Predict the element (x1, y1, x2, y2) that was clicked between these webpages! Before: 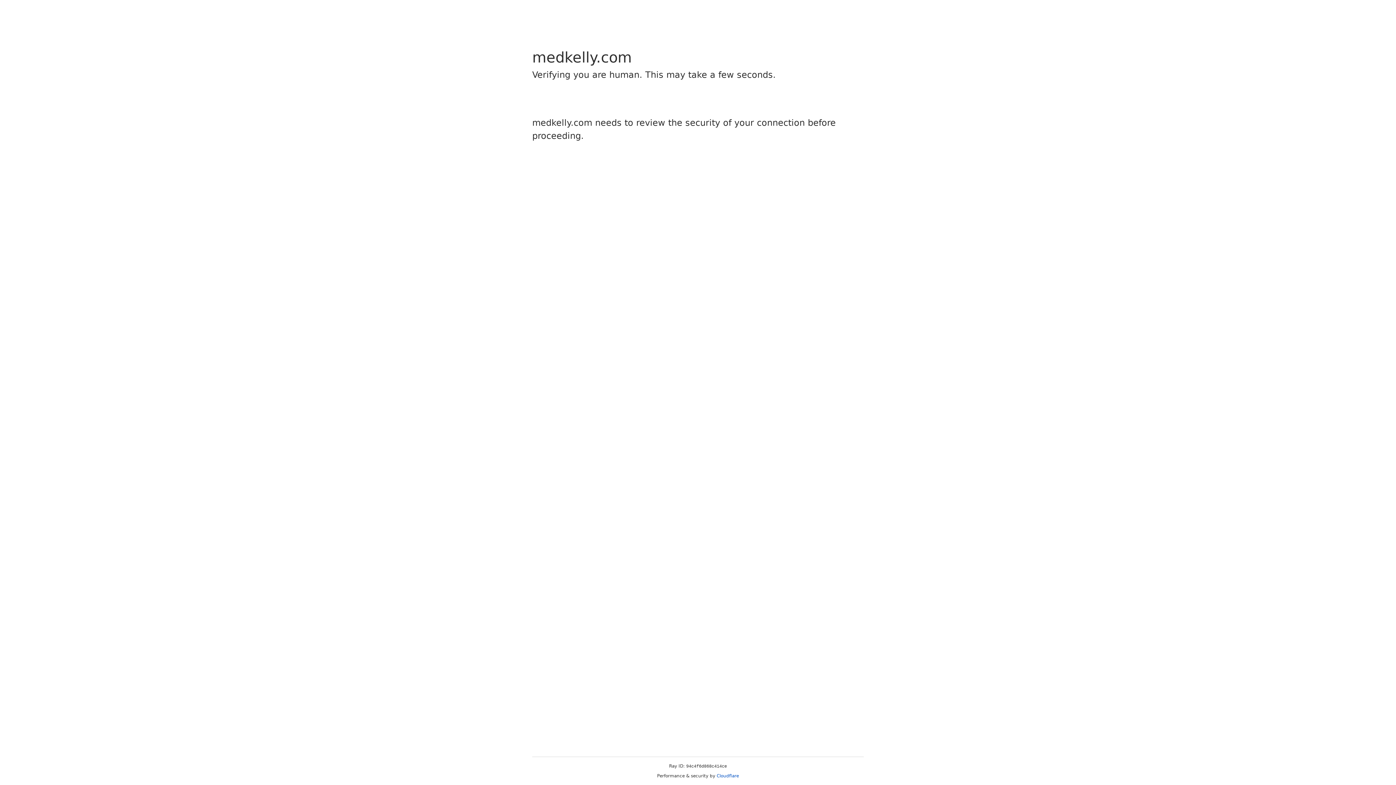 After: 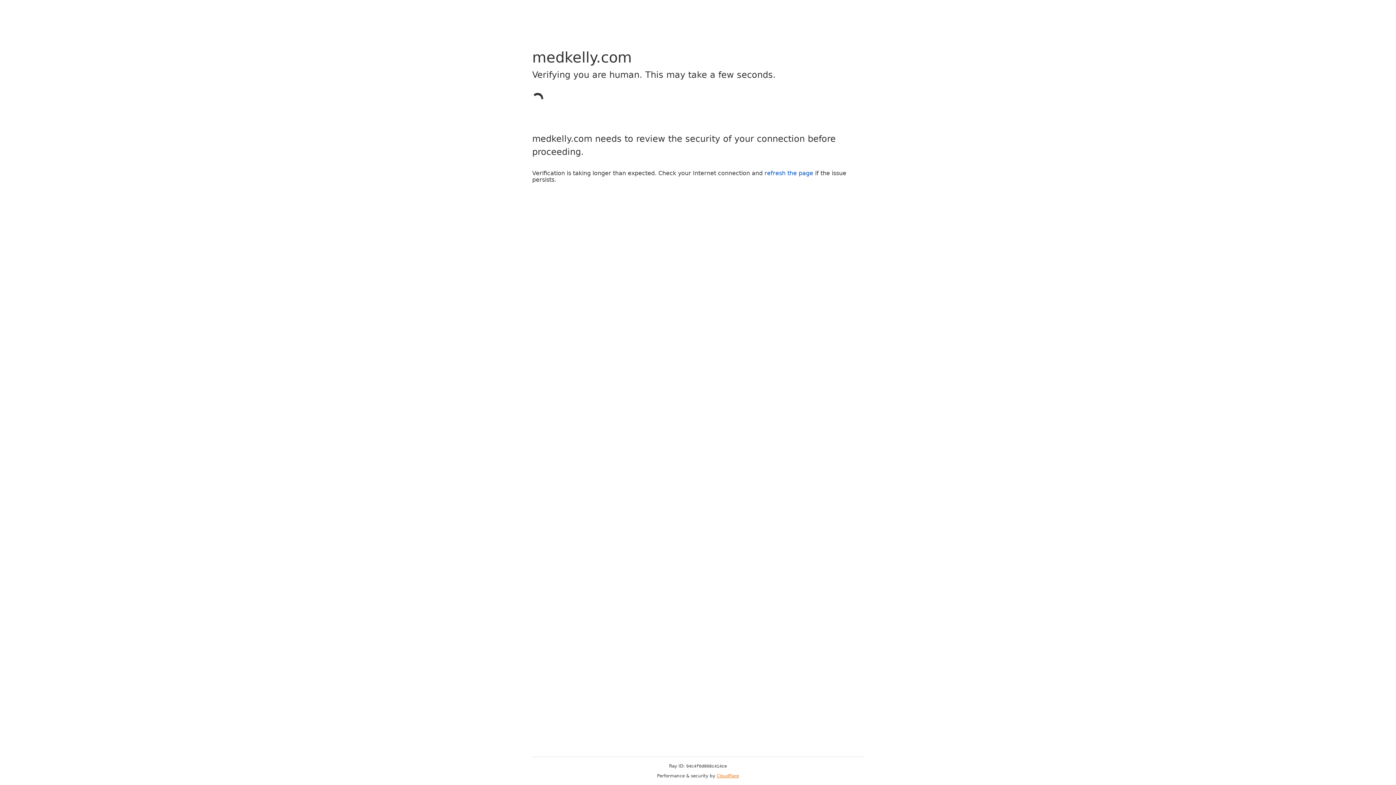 Action: label: Cloudflare bbox: (716, 773, 739, 778)